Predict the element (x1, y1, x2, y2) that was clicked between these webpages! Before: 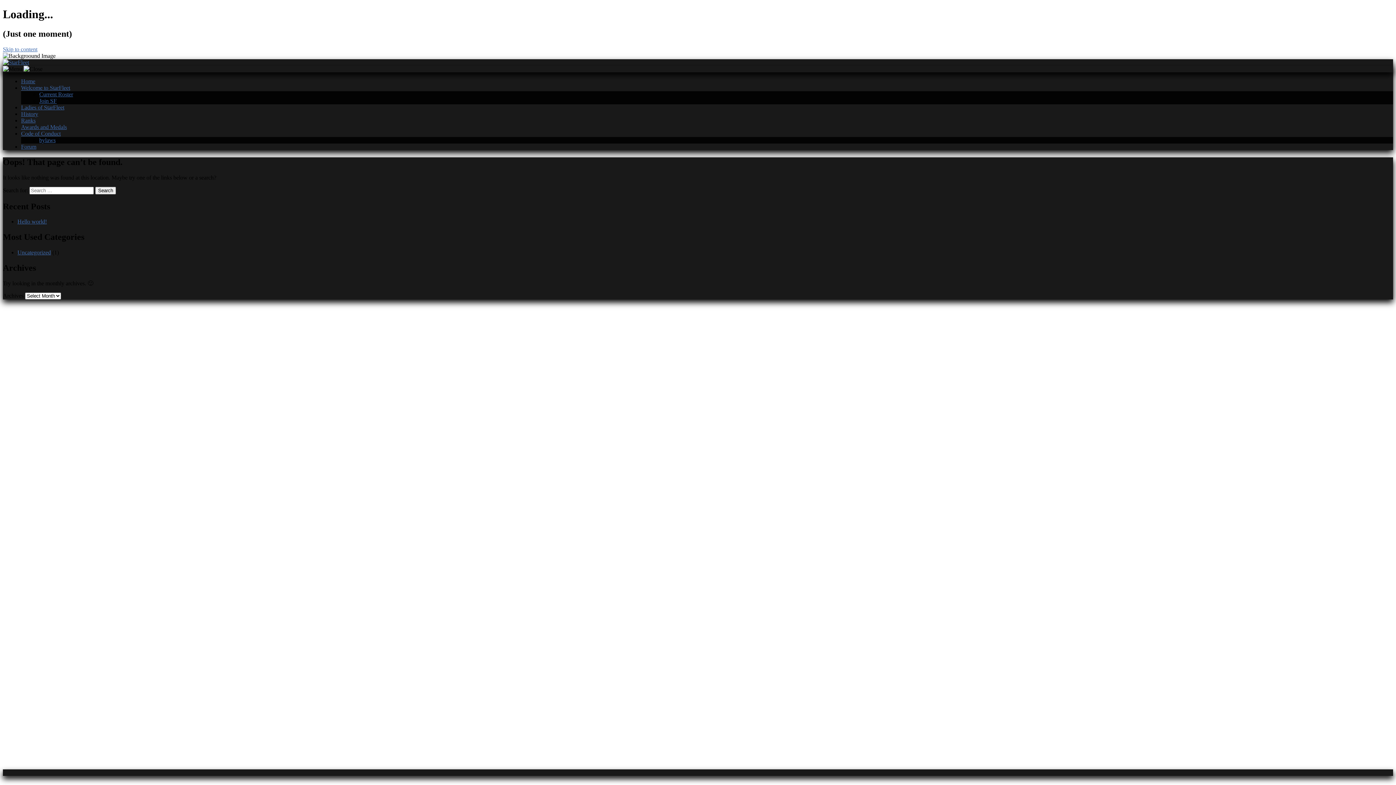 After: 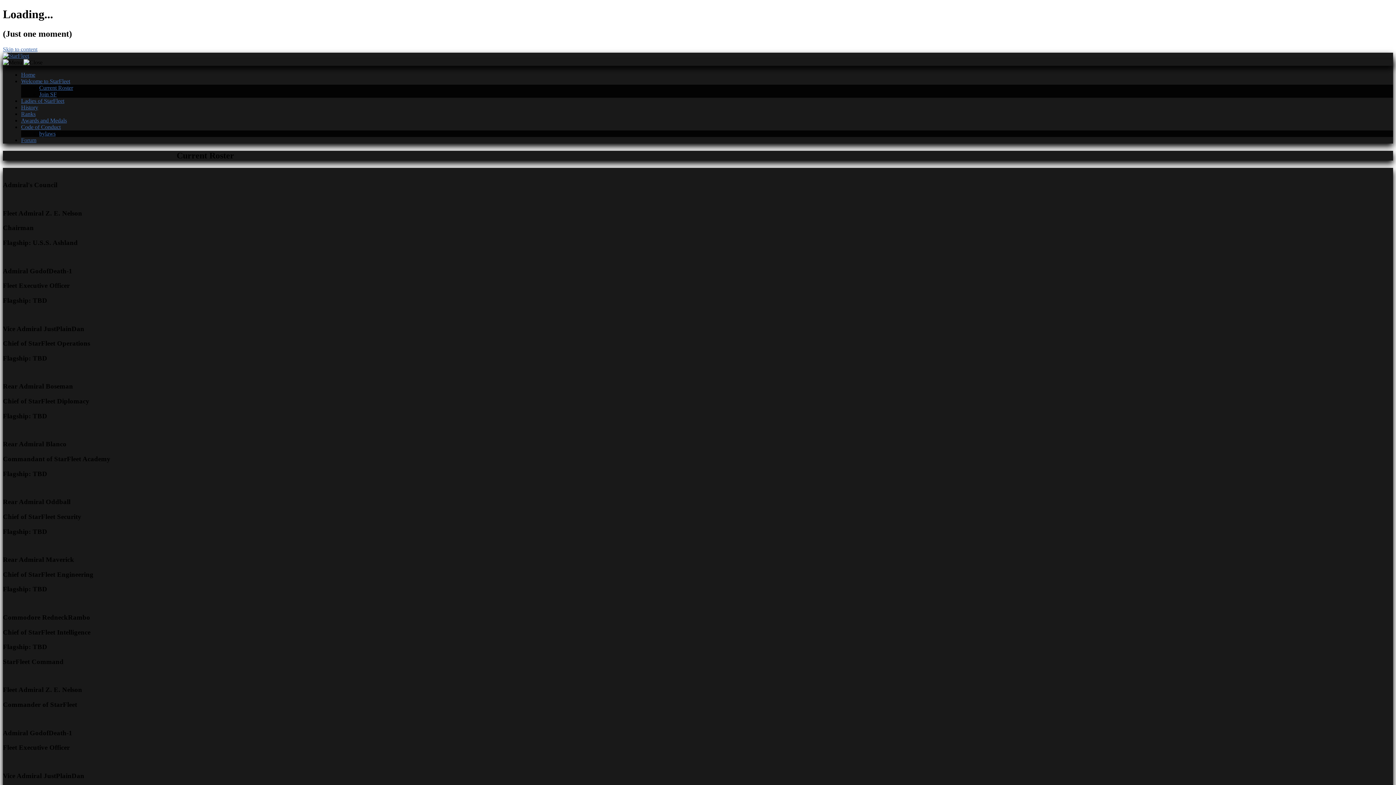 Action: bbox: (39, 91, 73, 97) label: Current Roster